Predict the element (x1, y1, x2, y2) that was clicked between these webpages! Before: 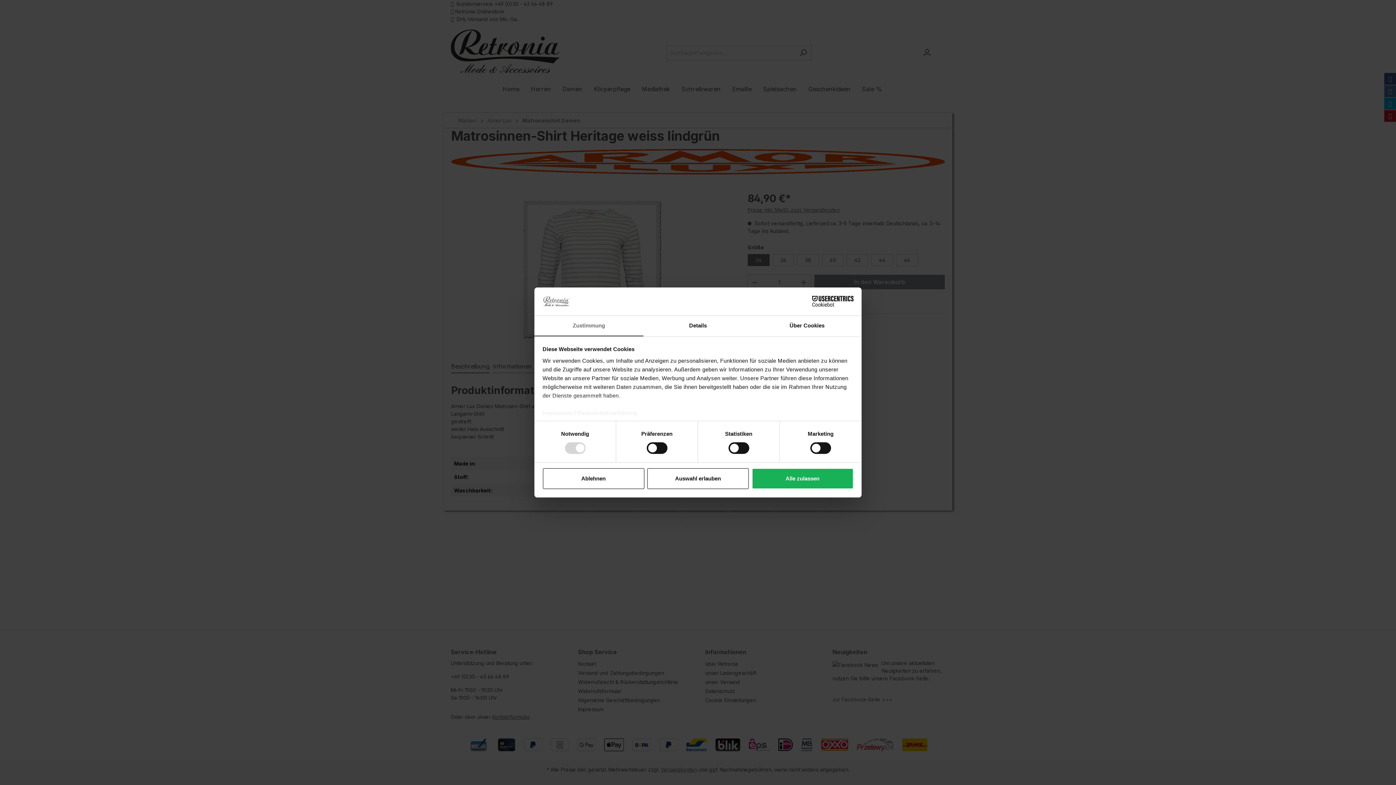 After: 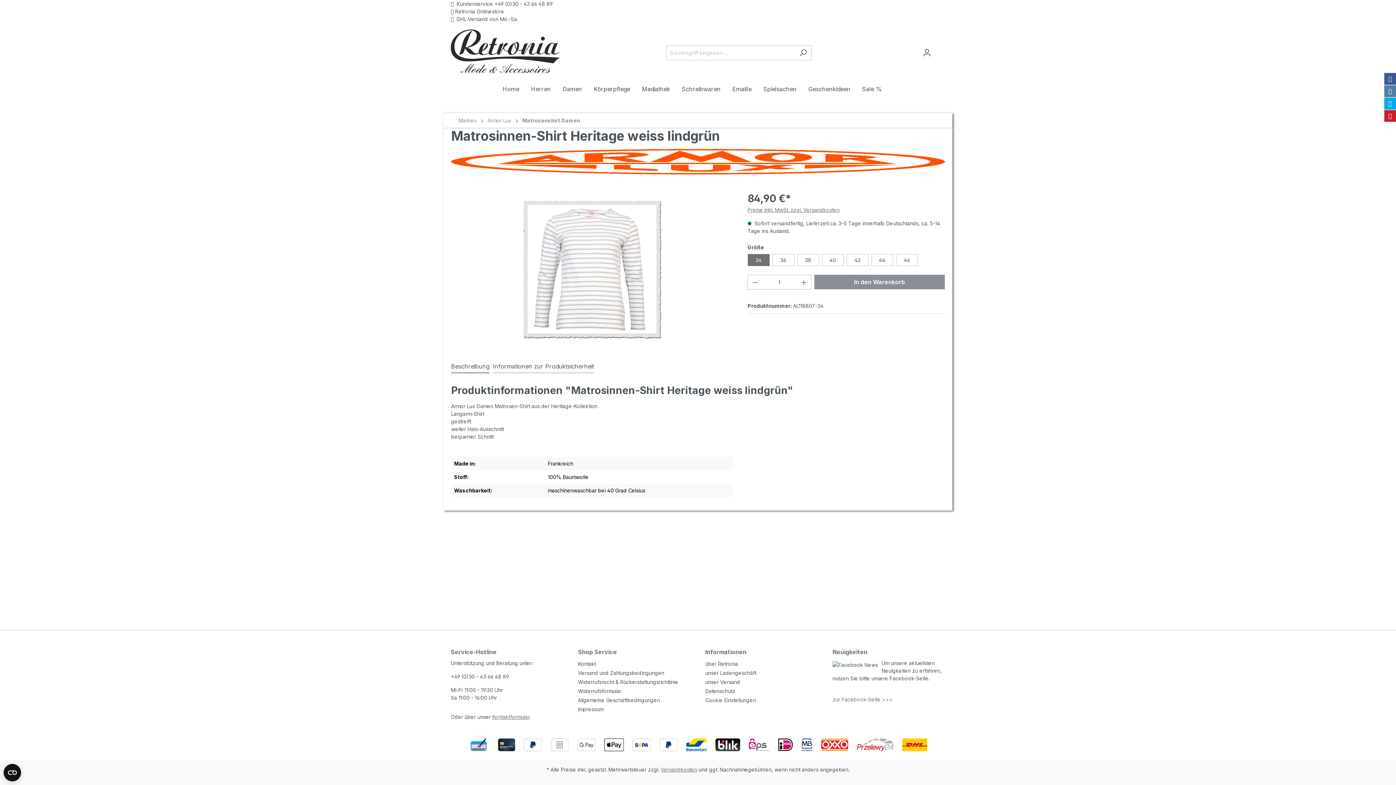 Action: bbox: (647, 468, 749, 489) label: Auswahl erlauben